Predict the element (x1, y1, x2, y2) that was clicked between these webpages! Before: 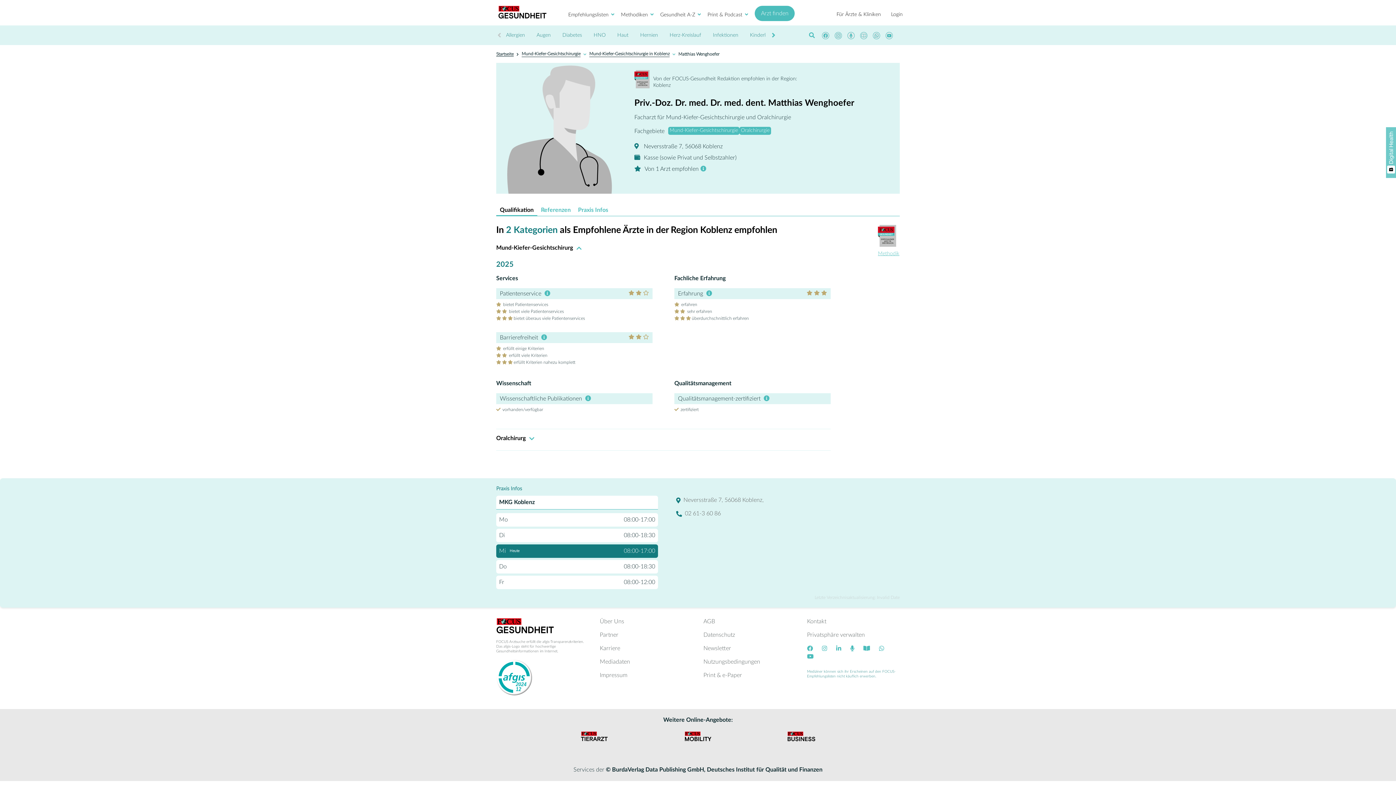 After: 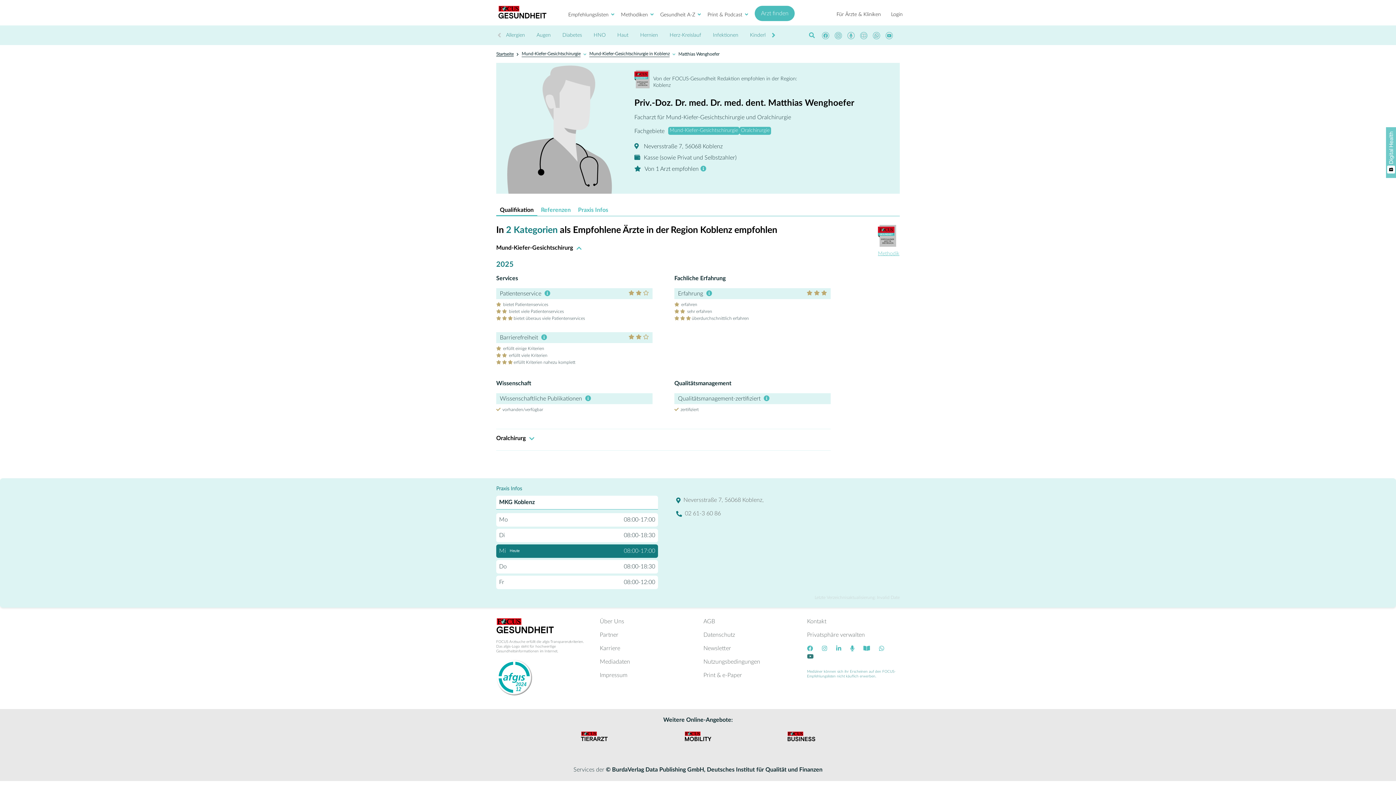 Action: bbox: (807, 654, 813, 660)